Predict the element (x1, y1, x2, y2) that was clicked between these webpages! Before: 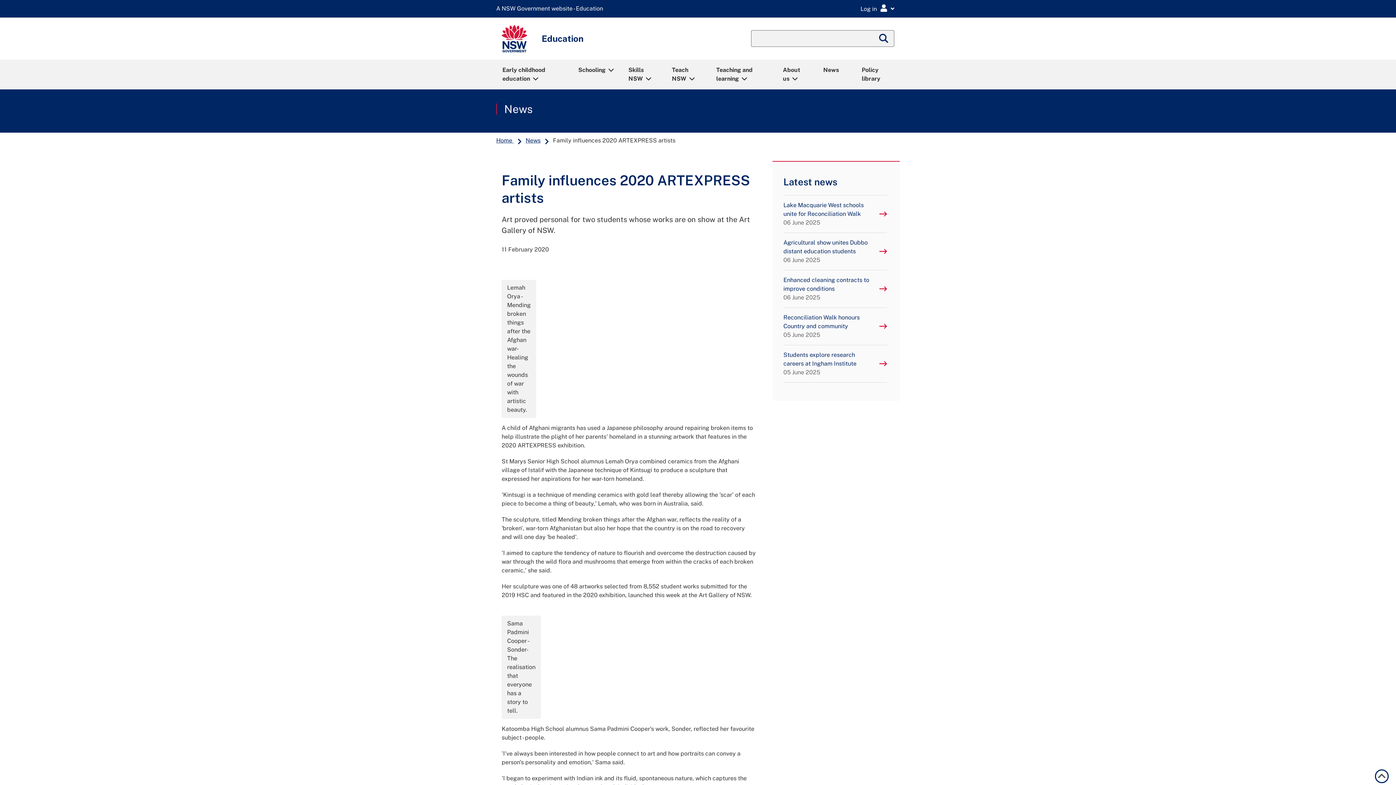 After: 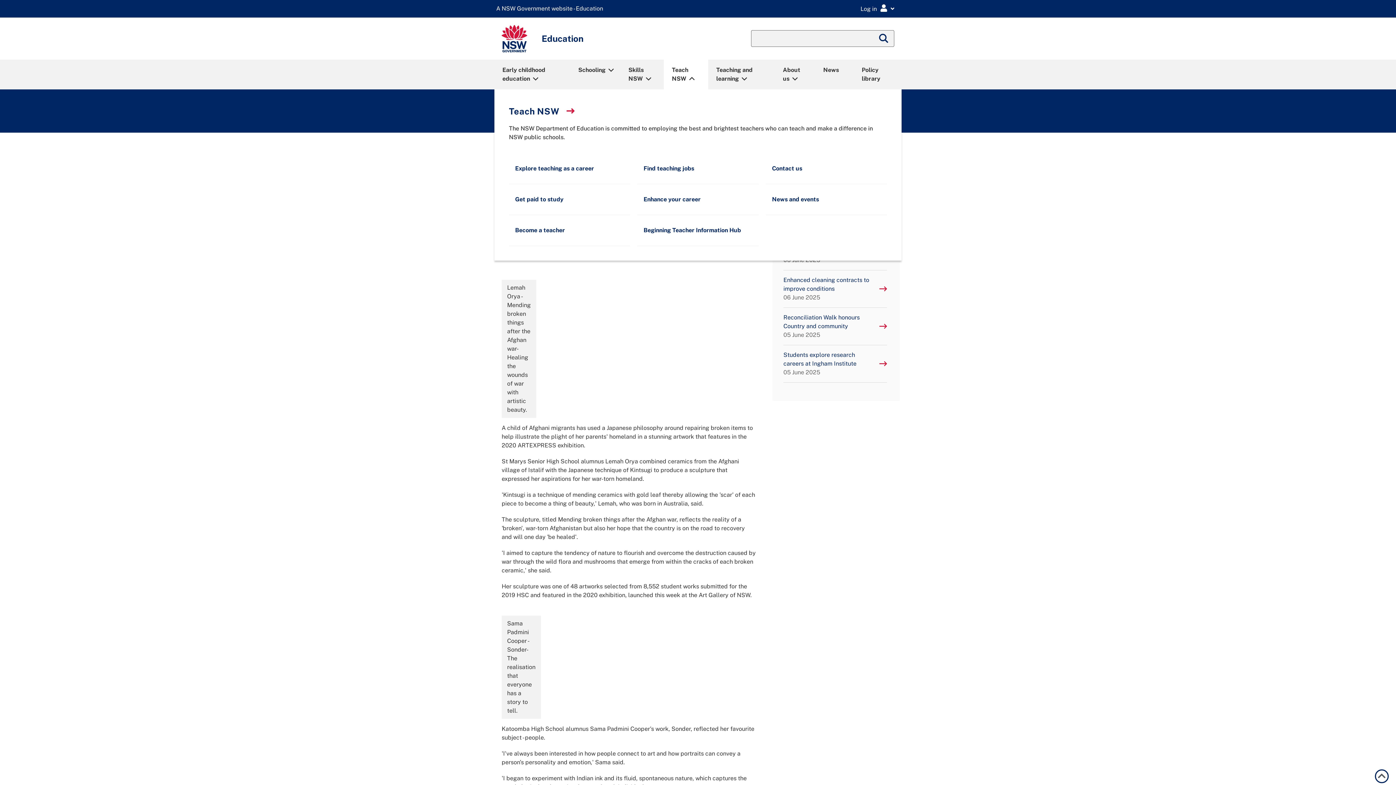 Action: label: Teach NSW bbox: (665, 60, 707, 88)